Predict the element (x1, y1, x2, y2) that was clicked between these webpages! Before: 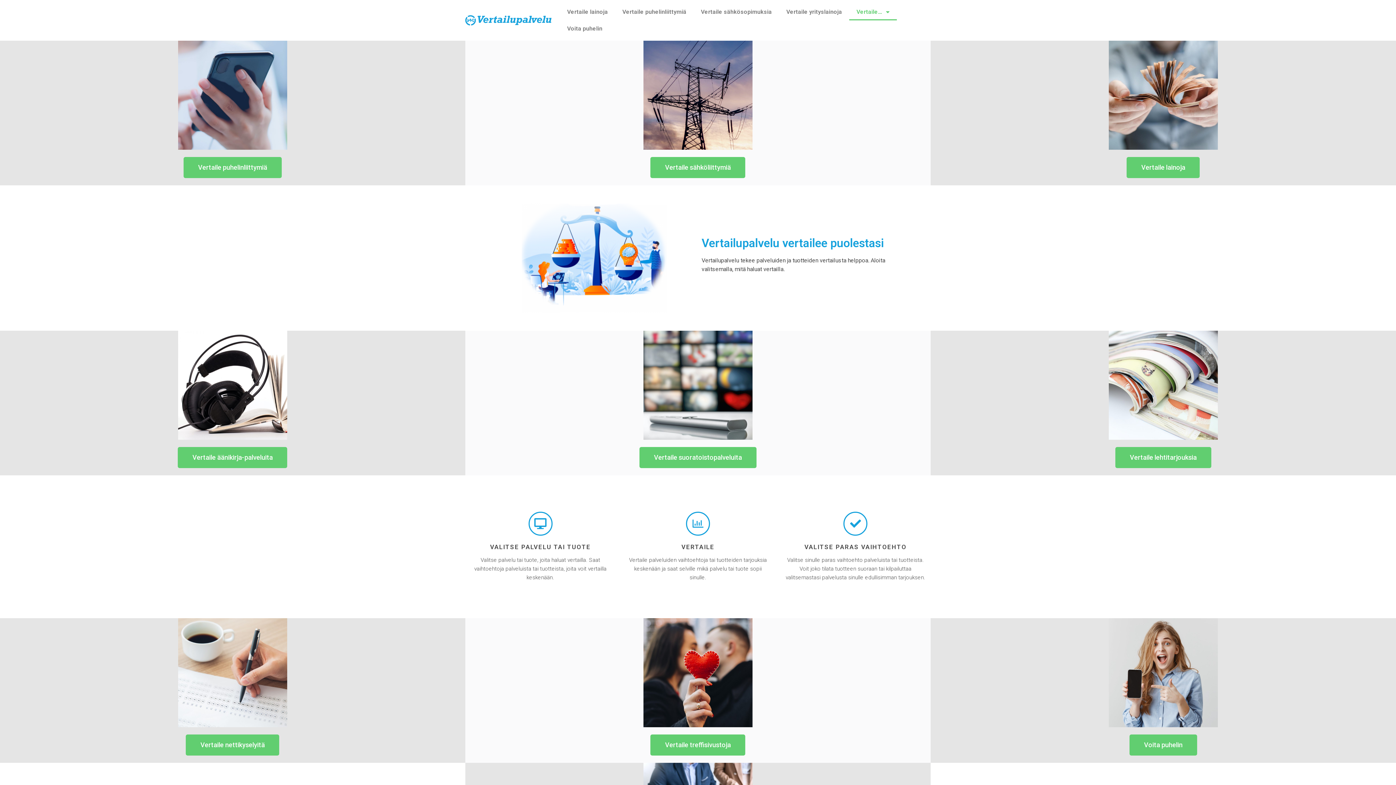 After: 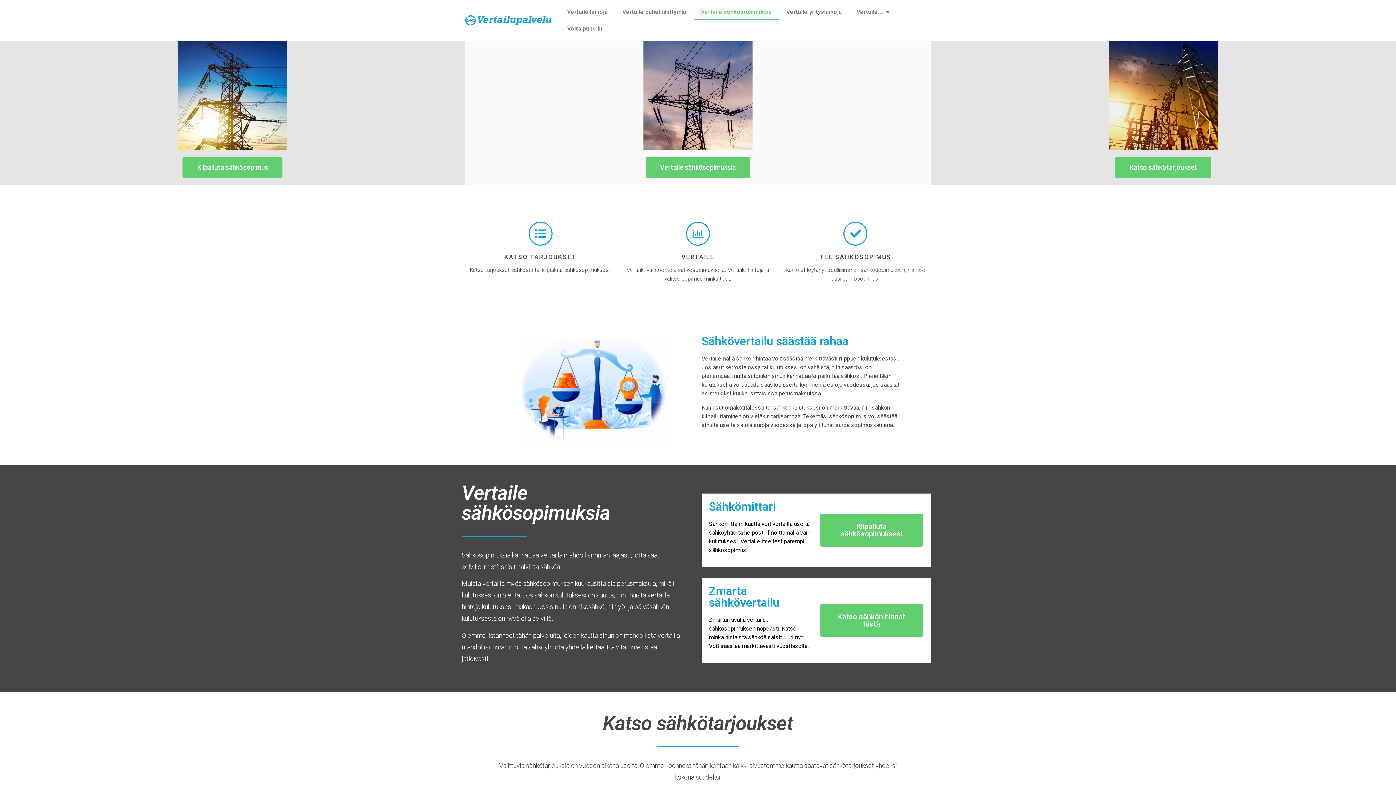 Action: bbox: (643, 40, 752, 149)